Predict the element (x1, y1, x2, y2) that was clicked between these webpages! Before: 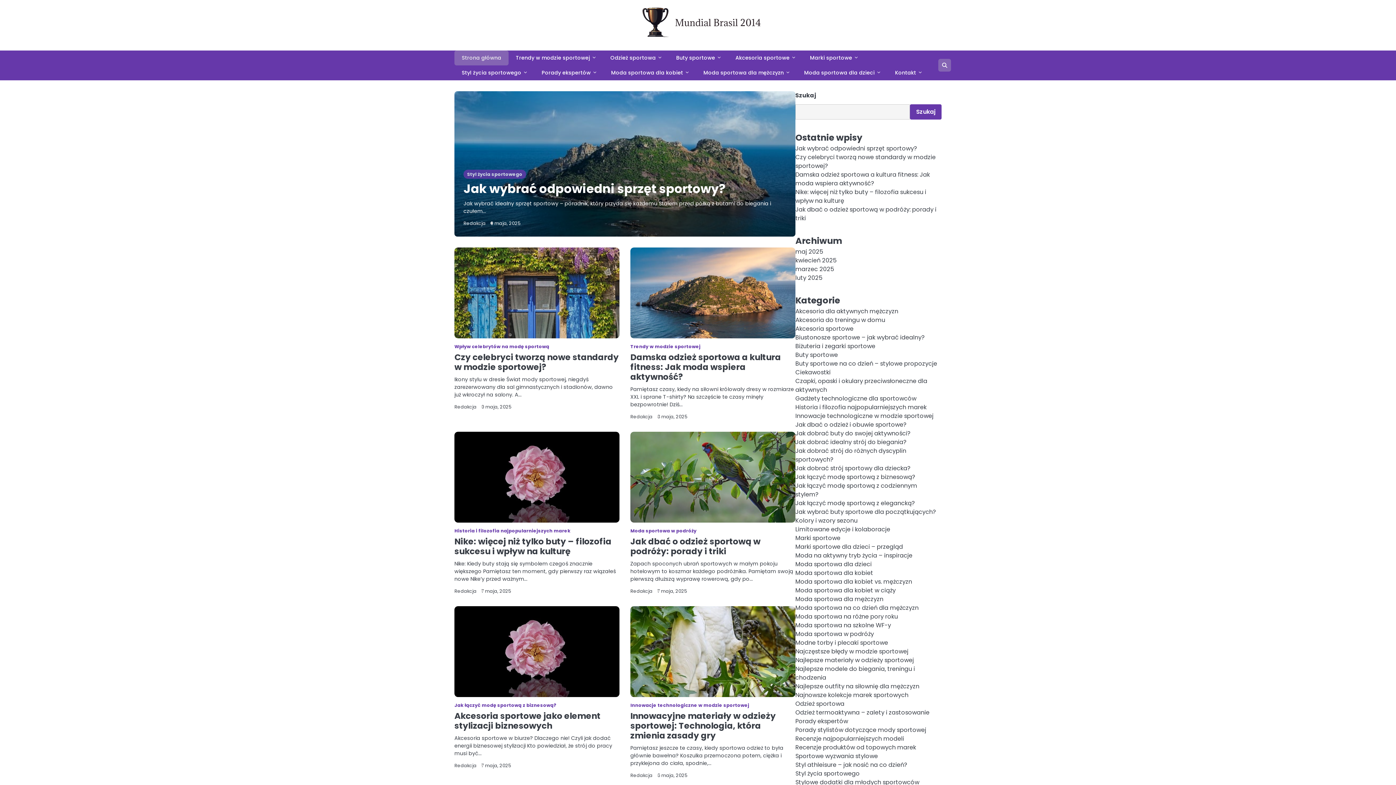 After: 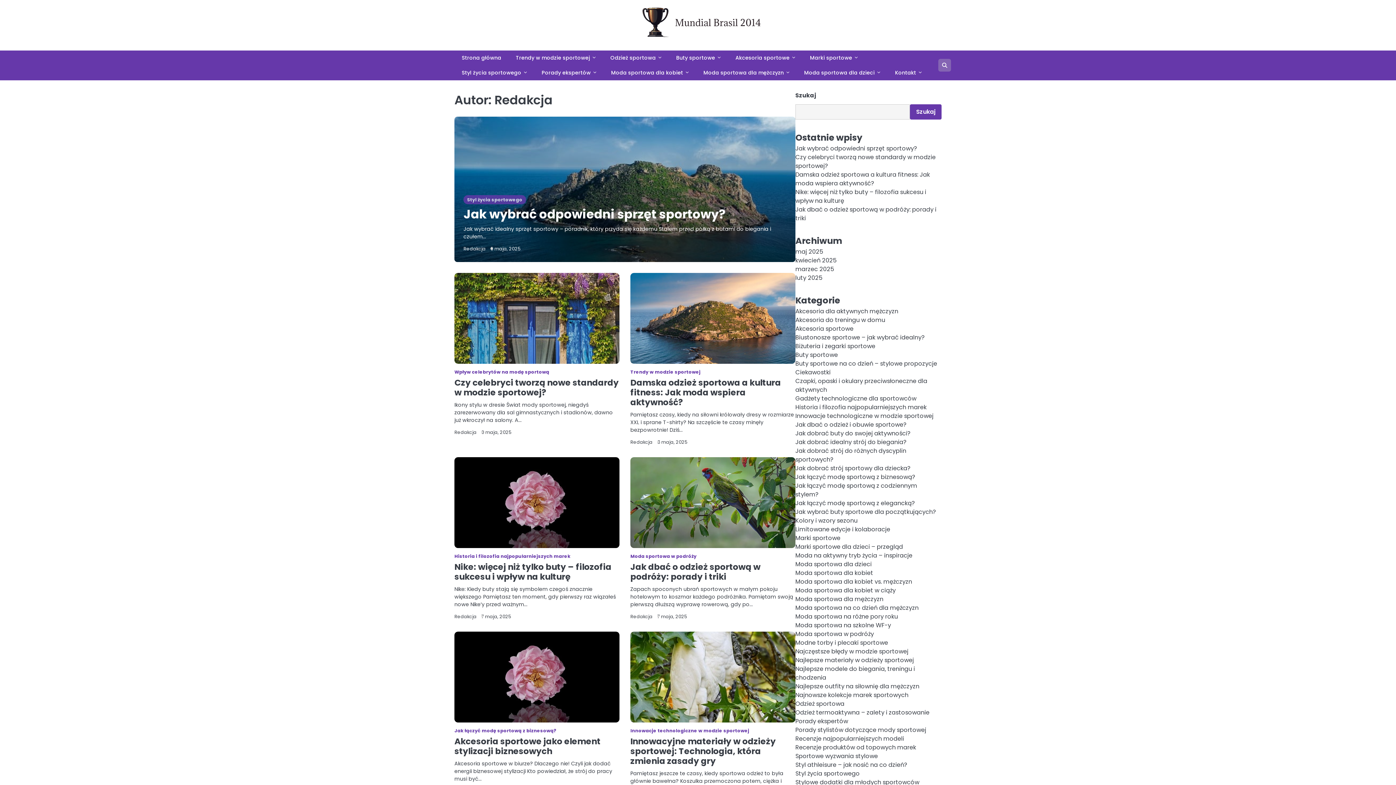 Action: label: Redakcja bbox: (454, 588, 476, 594)